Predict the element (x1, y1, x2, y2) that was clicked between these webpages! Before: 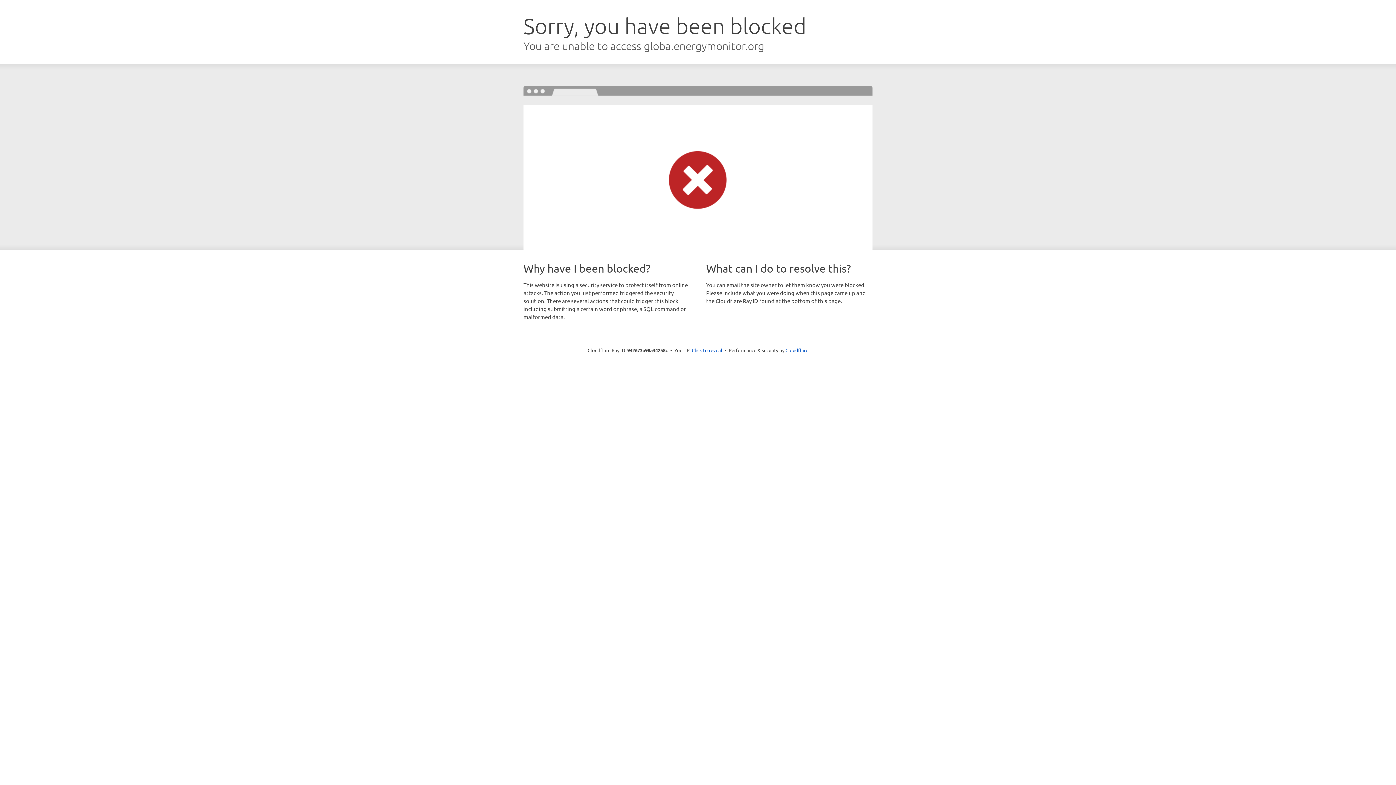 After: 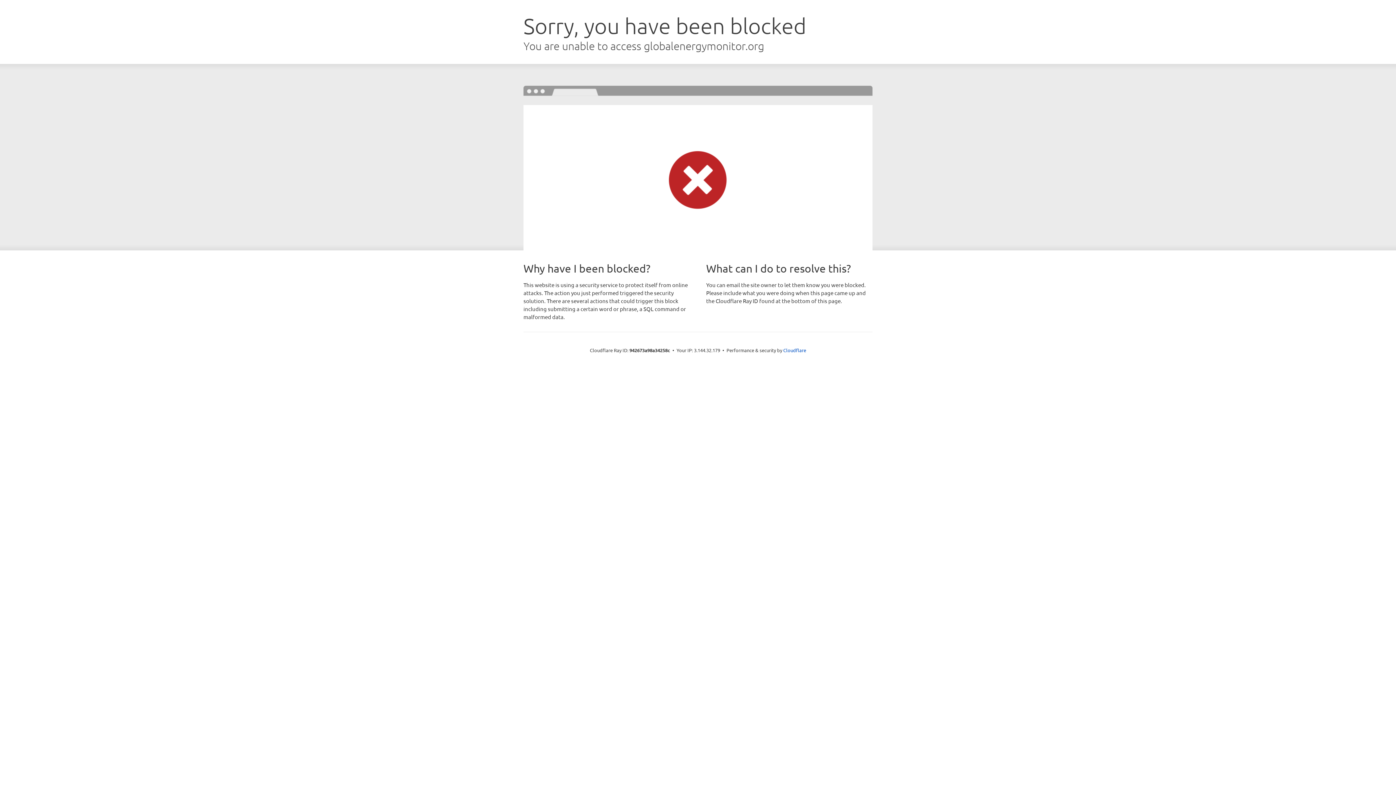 Action: bbox: (692, 346, 722, 353) label: Click to reveal